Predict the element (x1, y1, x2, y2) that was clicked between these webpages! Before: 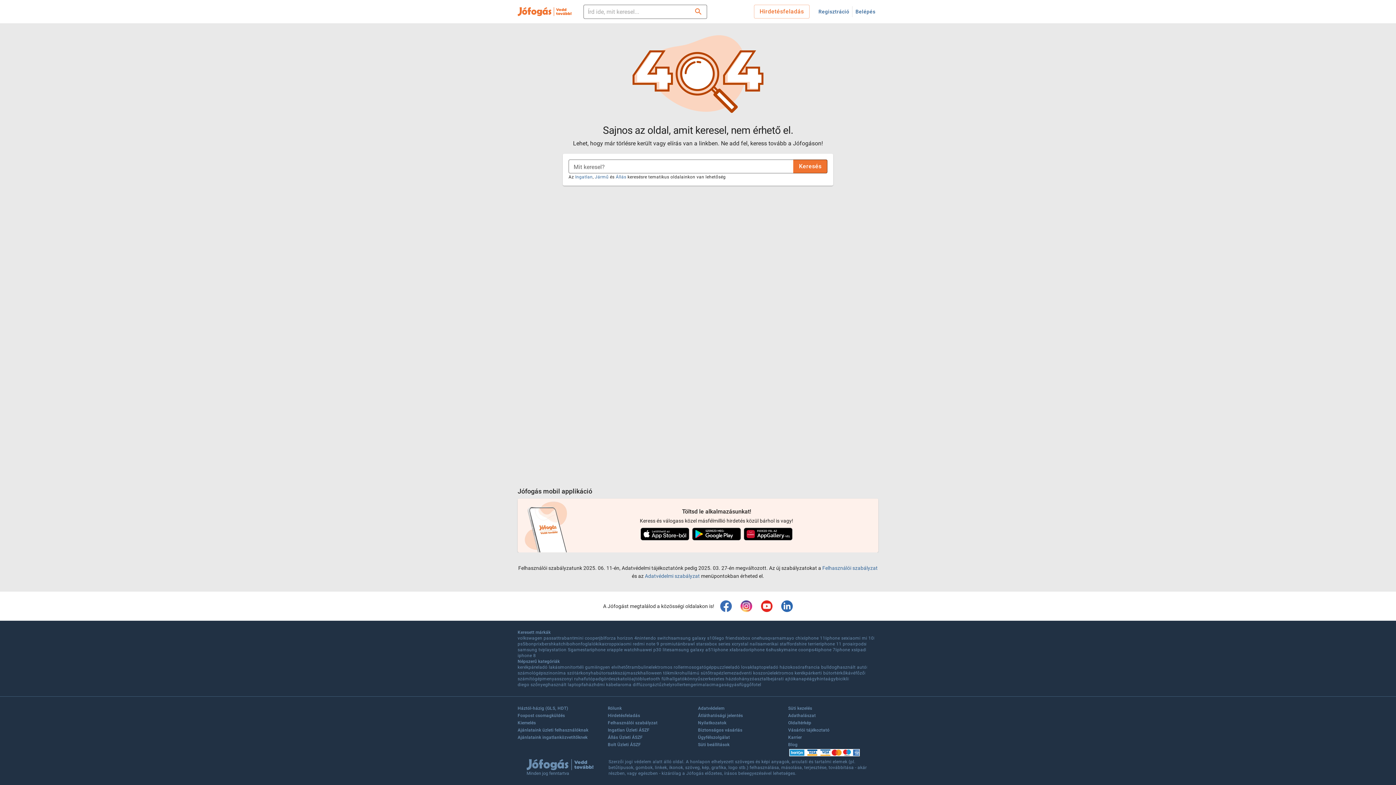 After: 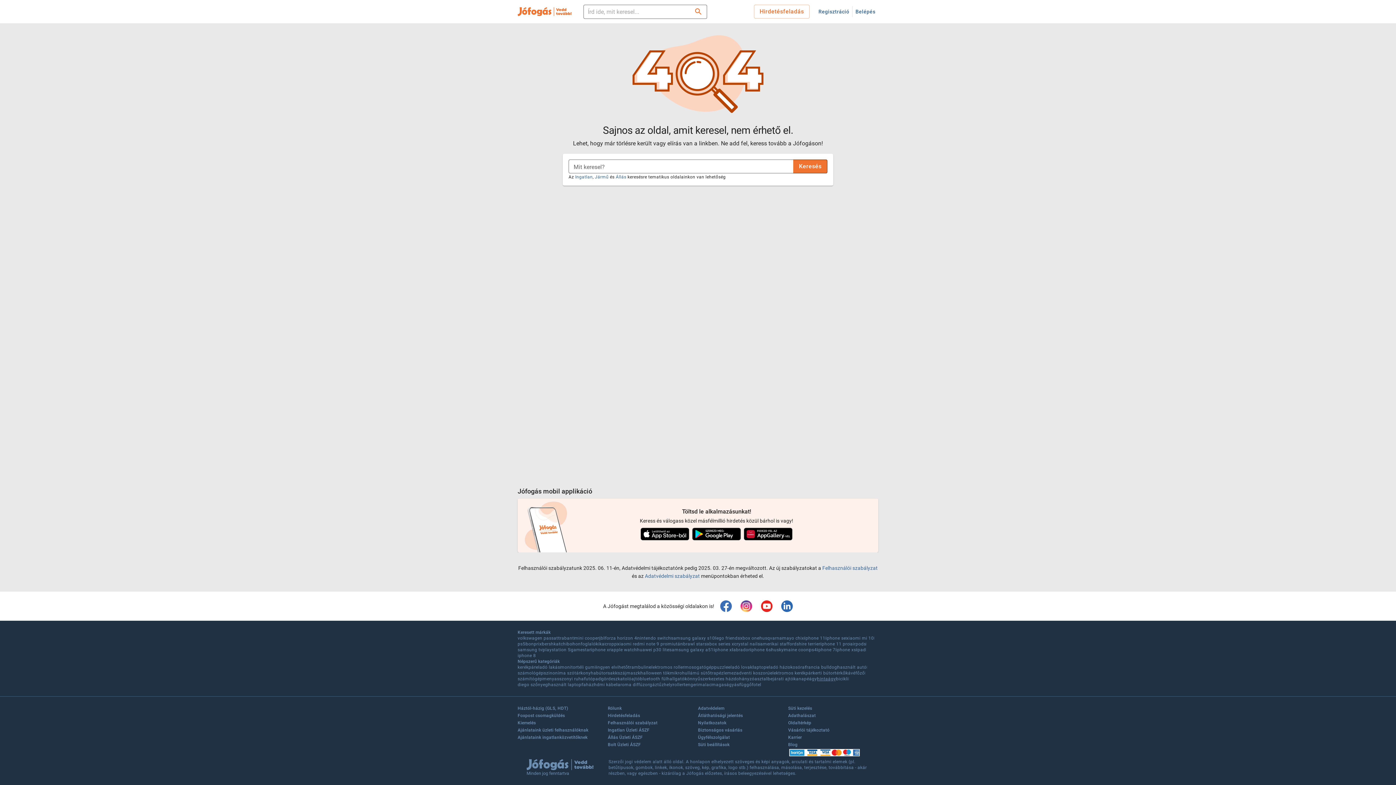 Action: bbox: (817, 676, 835, 682) label: hintaágy